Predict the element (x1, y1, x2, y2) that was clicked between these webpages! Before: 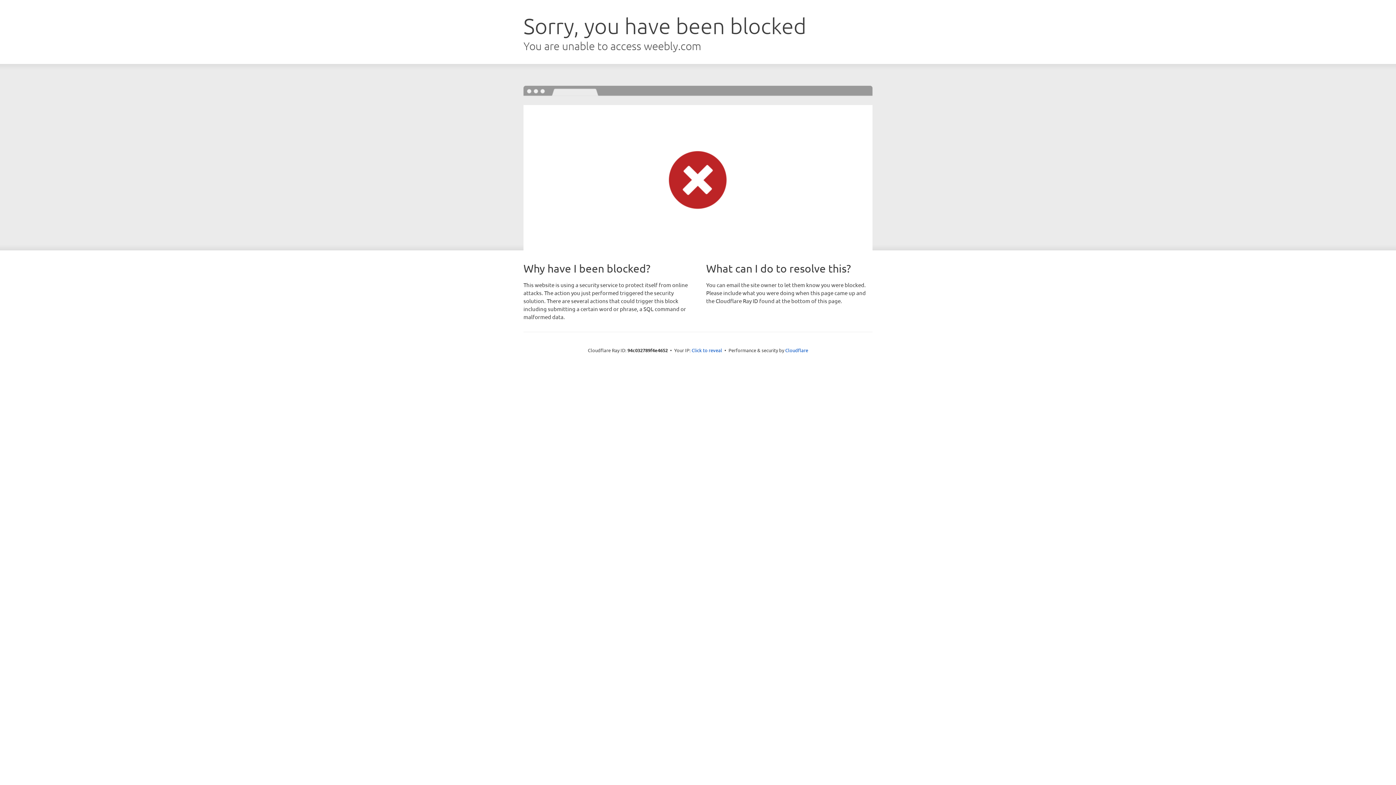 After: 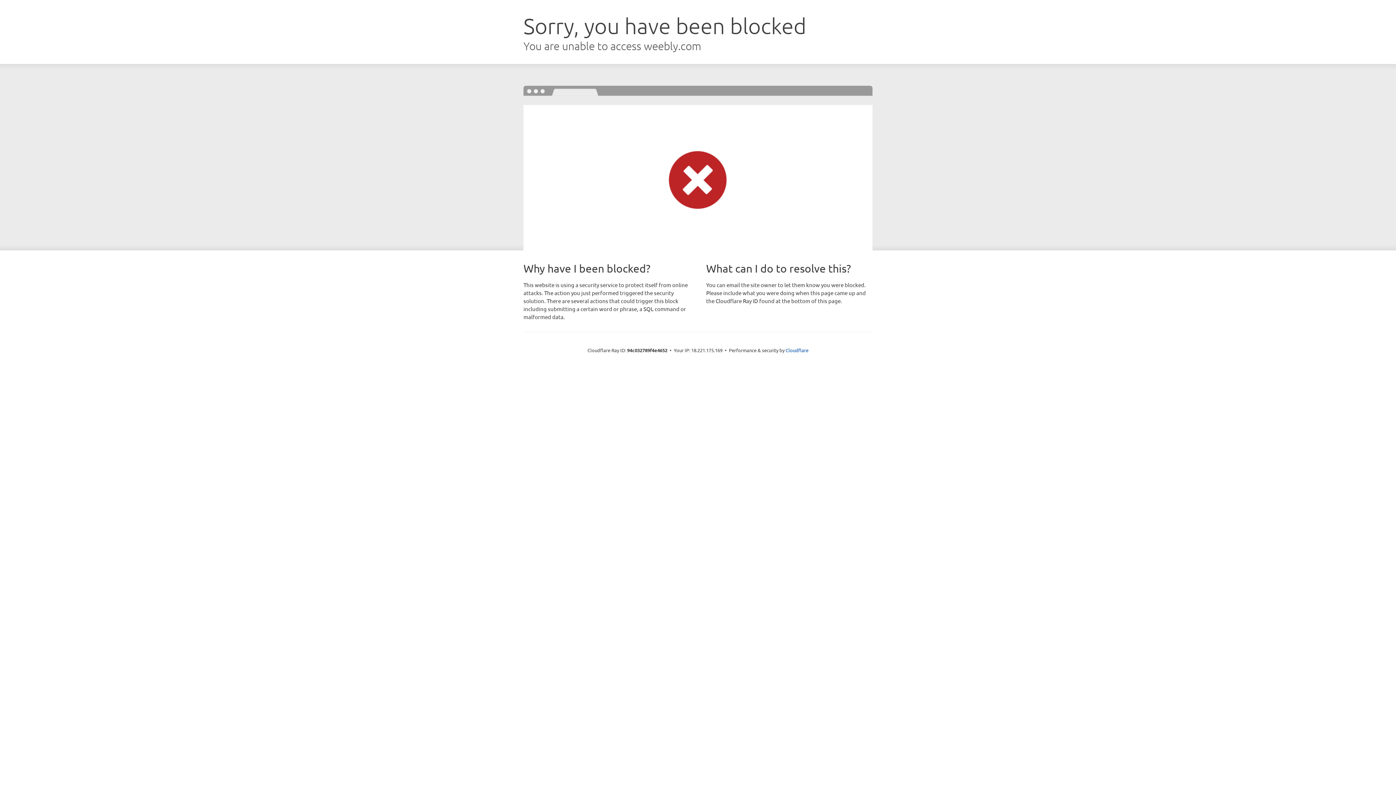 Action: bbox: (691, 346, 722, 353) label: Click to reveal